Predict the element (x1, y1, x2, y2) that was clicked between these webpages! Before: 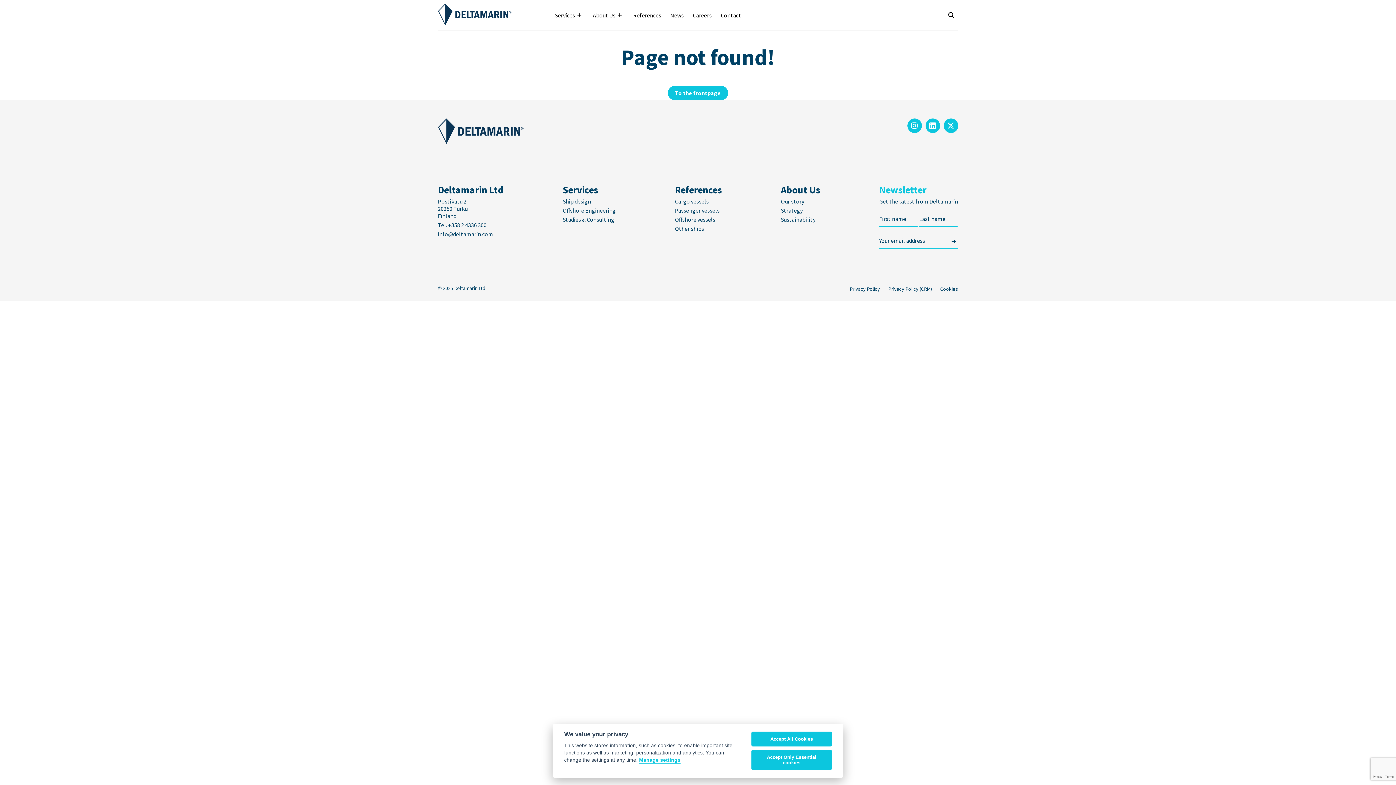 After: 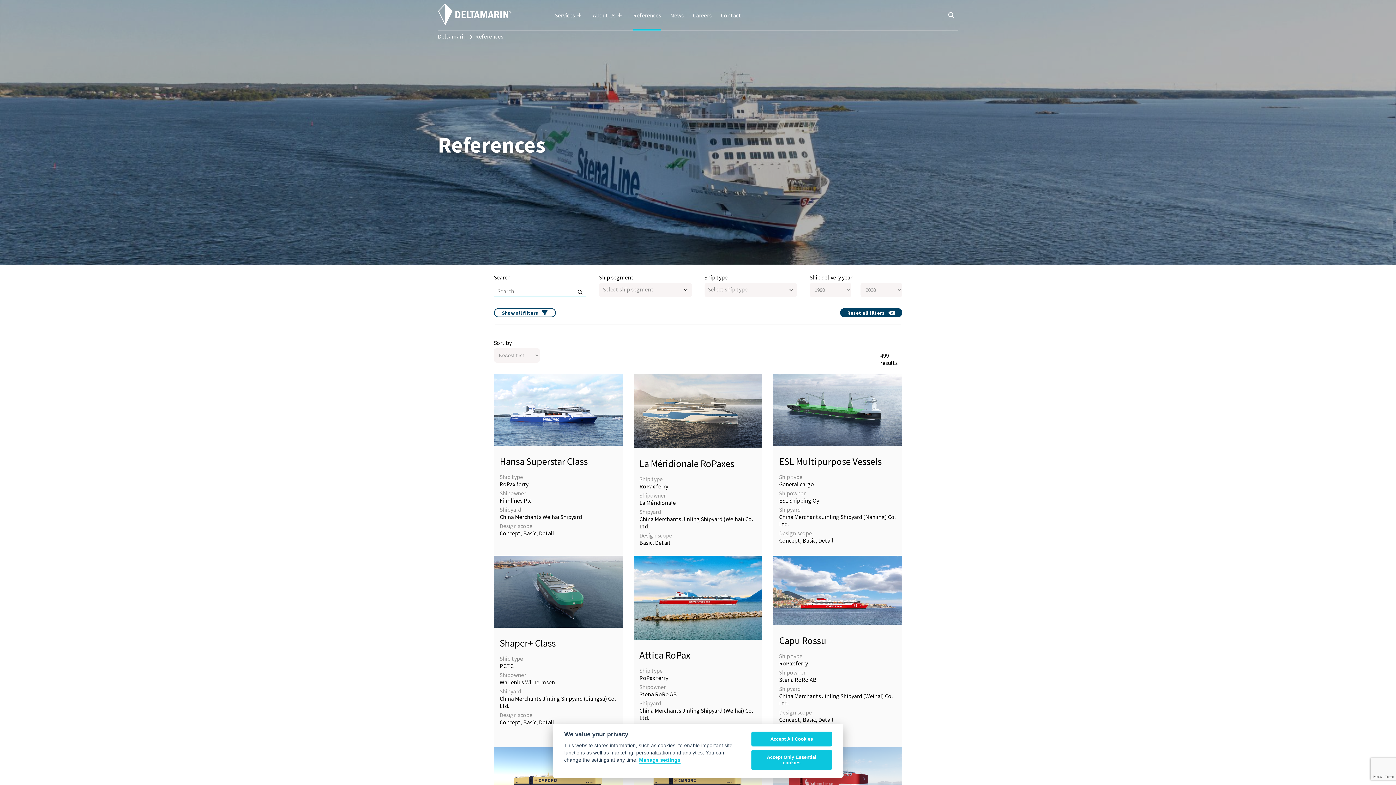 Action: bbox: (633, 11, 661, 18) label: References